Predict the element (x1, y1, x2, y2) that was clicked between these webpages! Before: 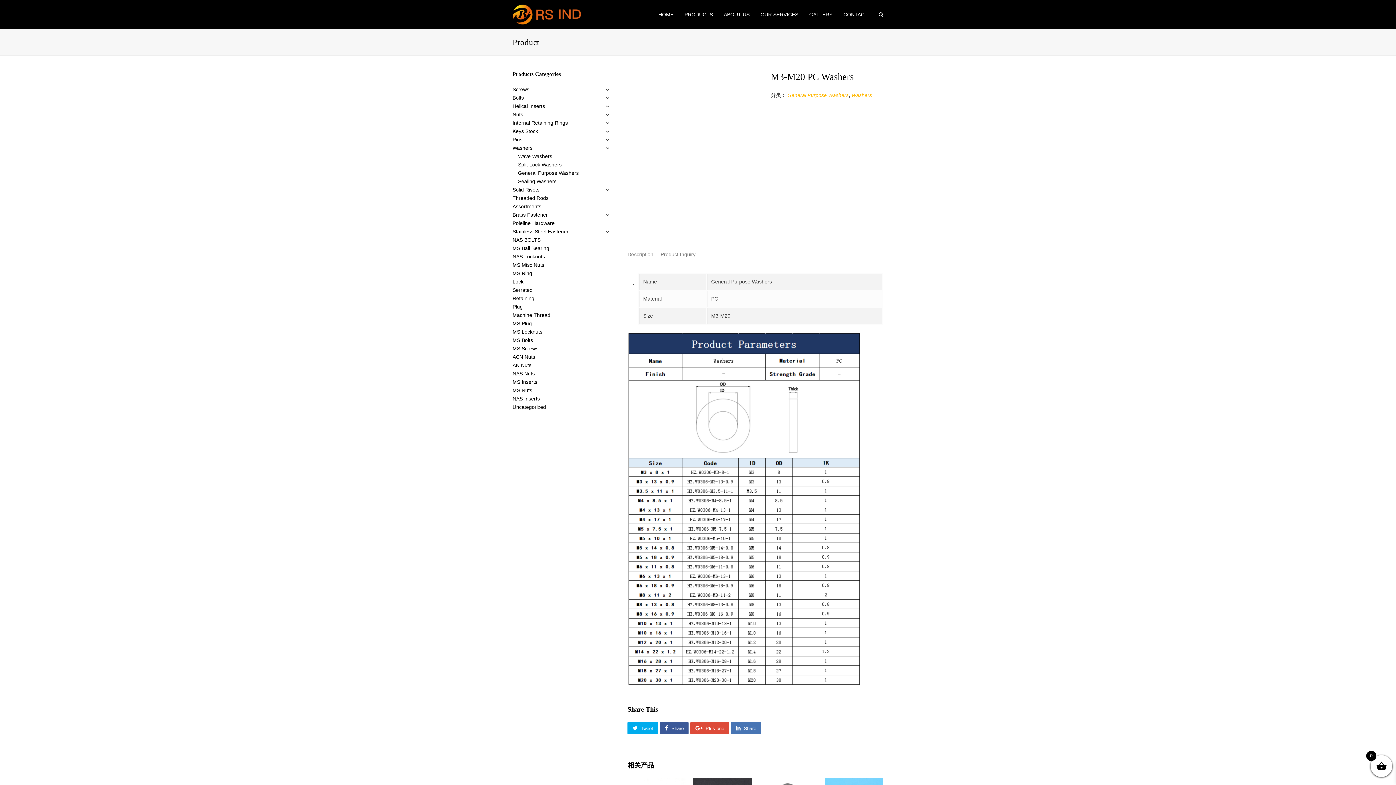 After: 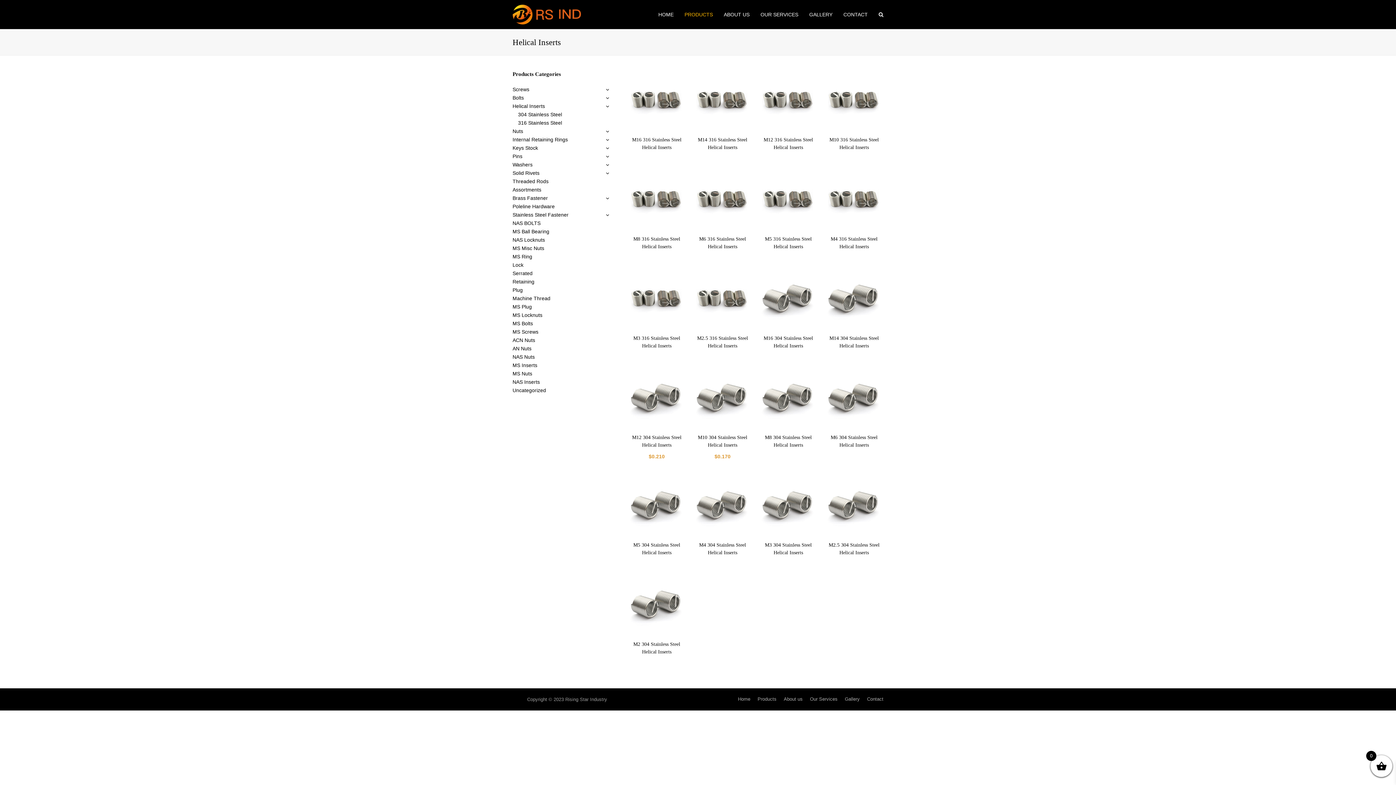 Action: bbox: (512, 102, 606, 110) label: Helical Inserts